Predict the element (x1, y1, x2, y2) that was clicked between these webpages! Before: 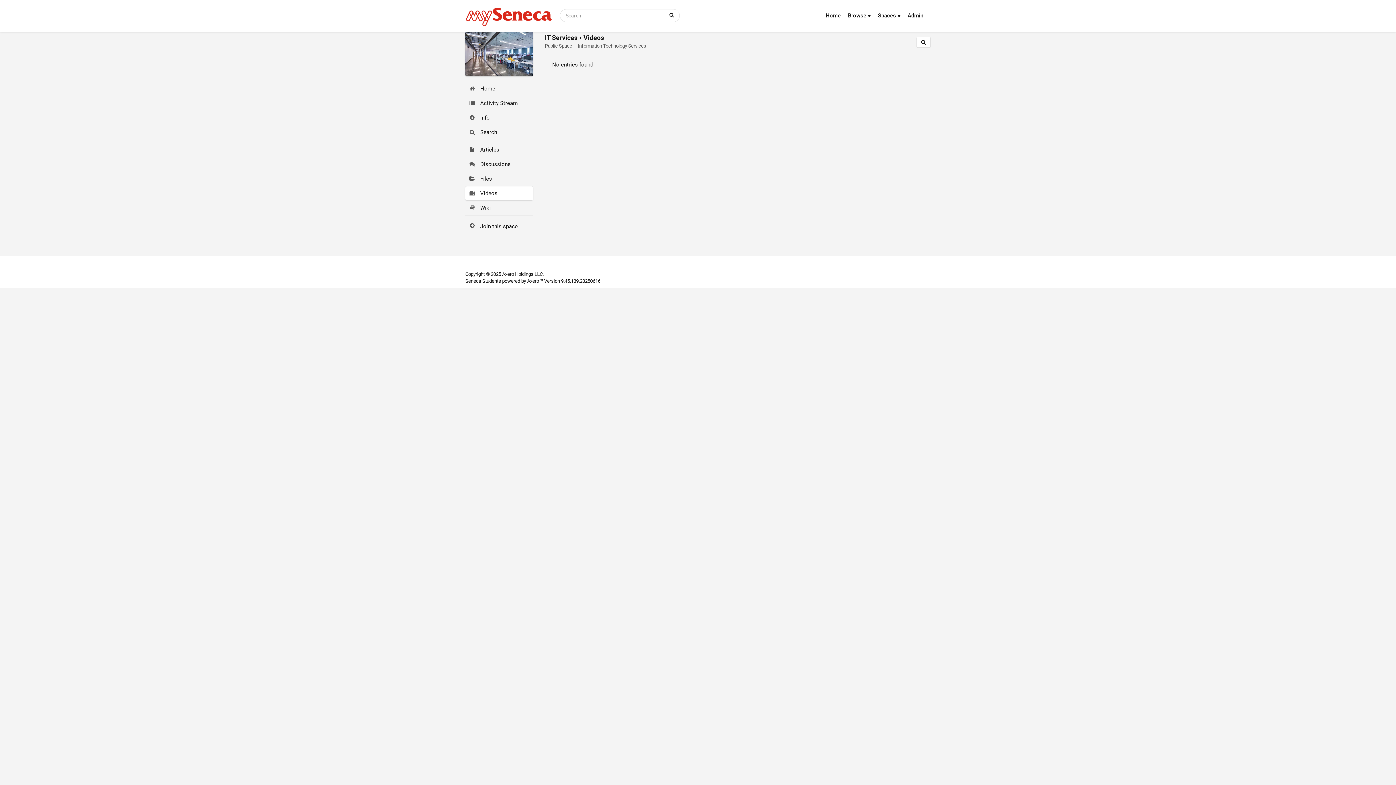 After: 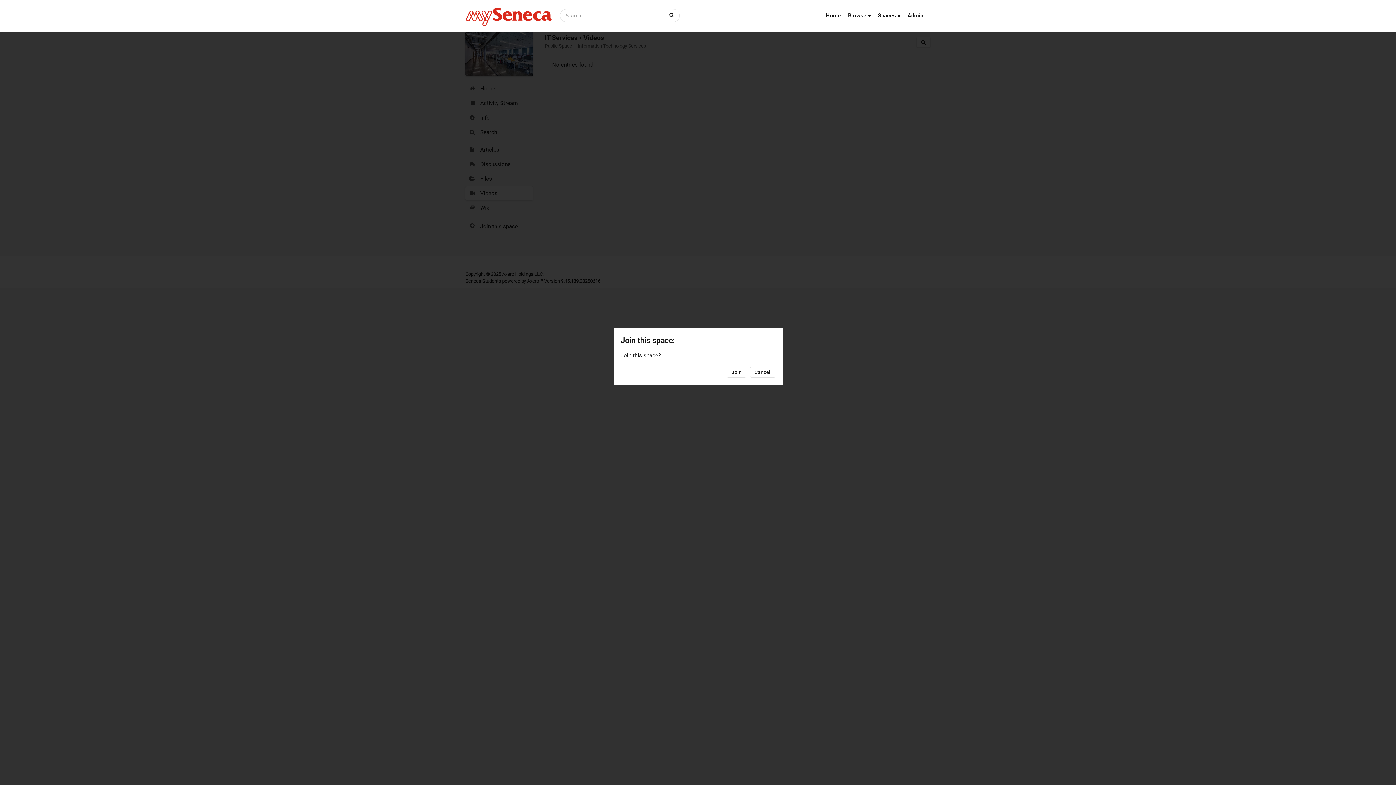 Action: bbox: (480, 223, 517, 229) label: Join this space